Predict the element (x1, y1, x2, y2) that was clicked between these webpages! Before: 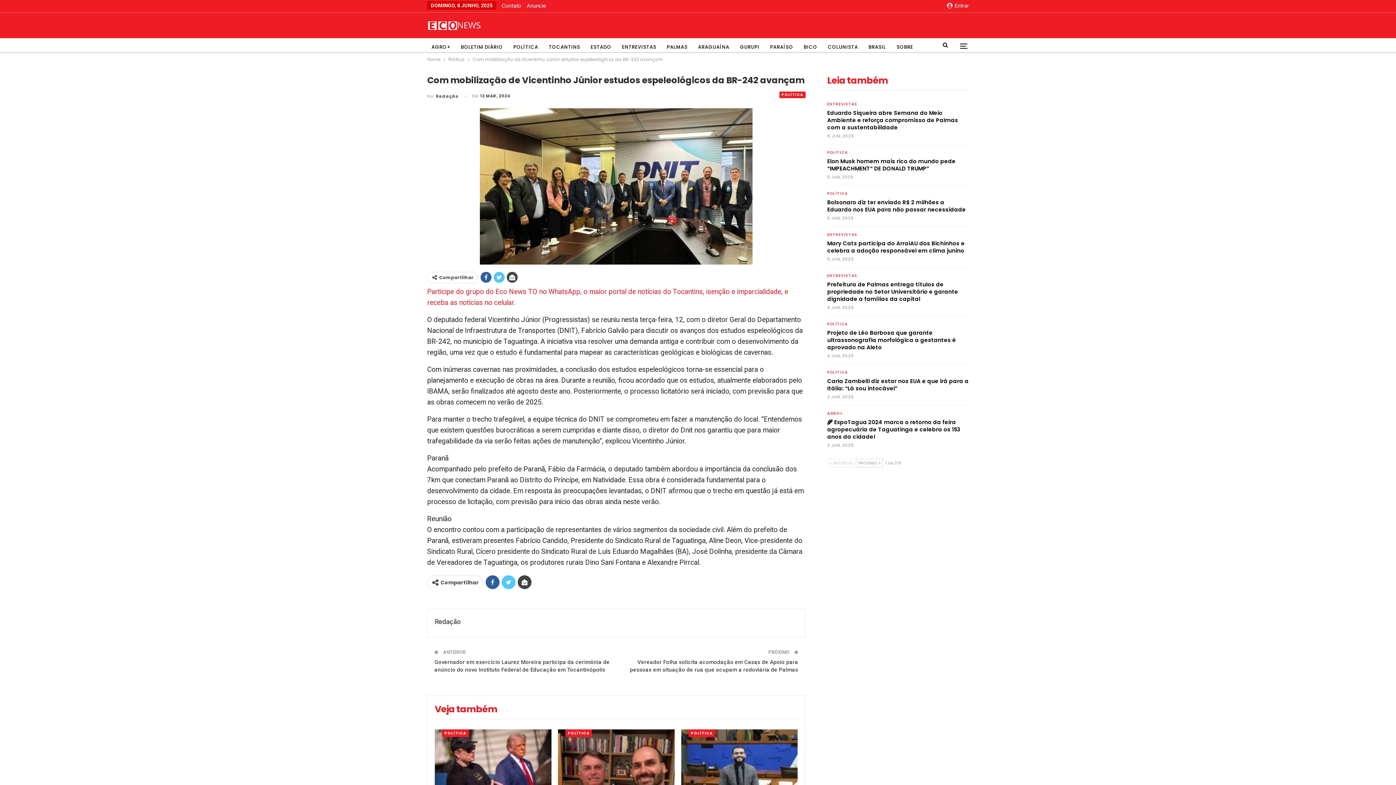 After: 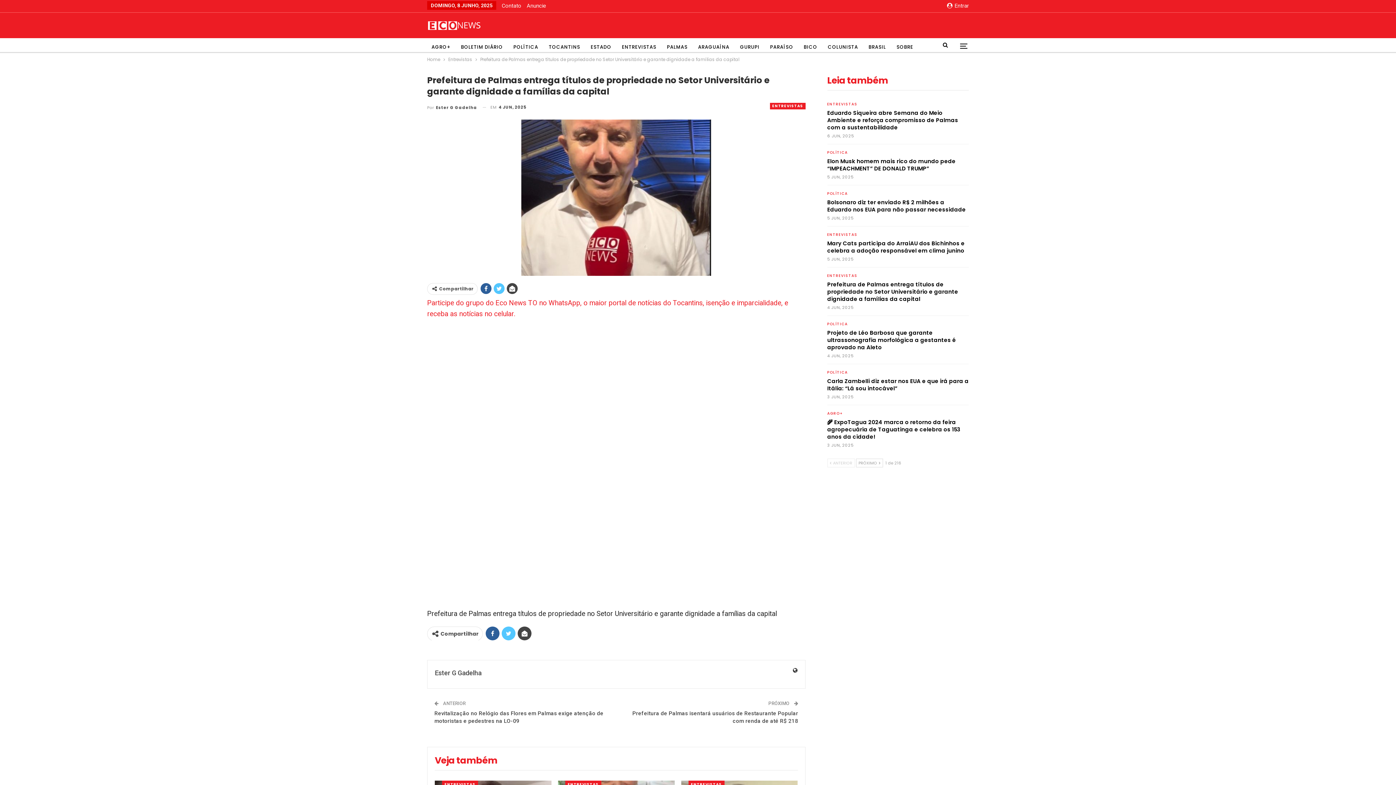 Action: label: Prefeitura de Palmas entrega títulos de propriedade no Setor Universitário e garante dignidade a famílias da capital bbox: (827, 280, 958, 302)